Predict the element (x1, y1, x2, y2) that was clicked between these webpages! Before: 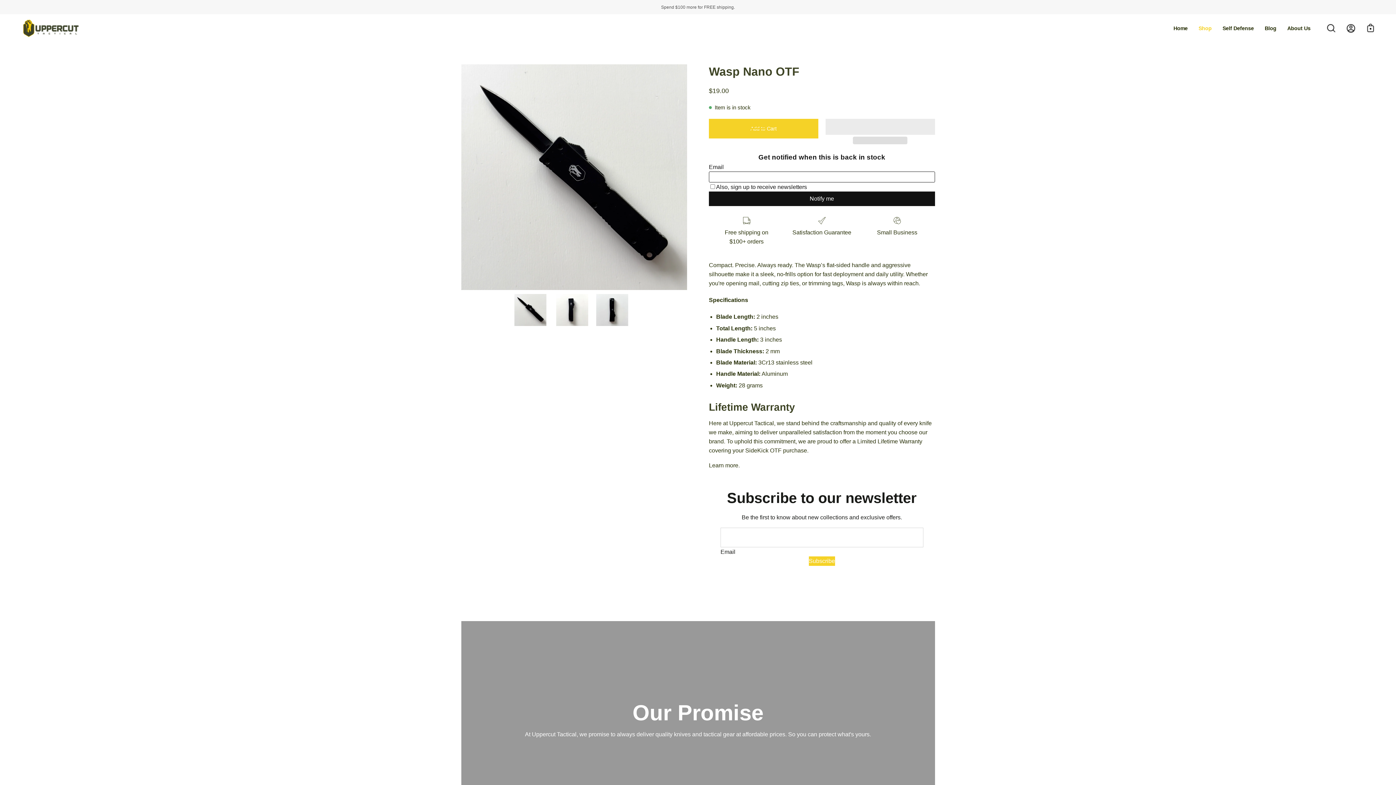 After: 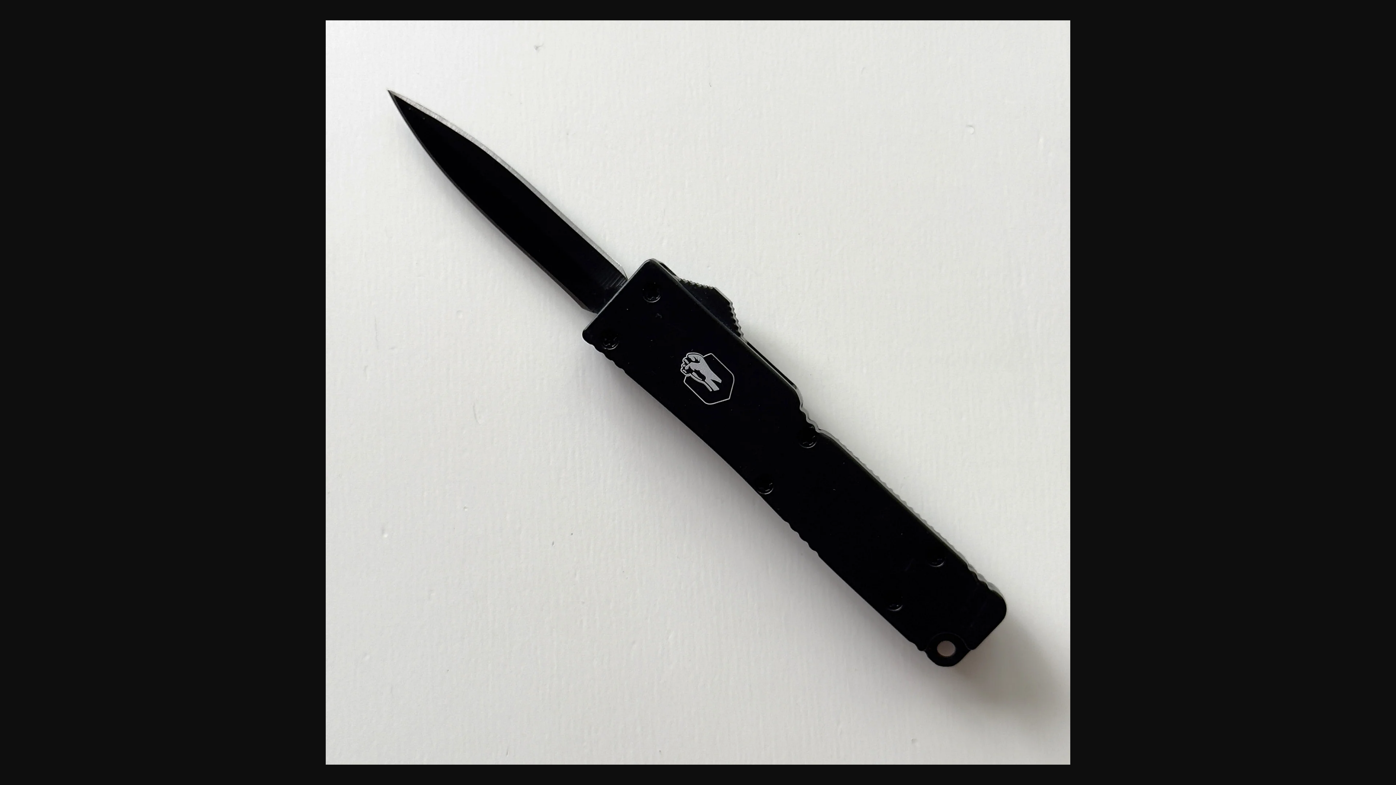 Action: label: Wasp Nano OTF bbox: (514, 293, 547, 326)